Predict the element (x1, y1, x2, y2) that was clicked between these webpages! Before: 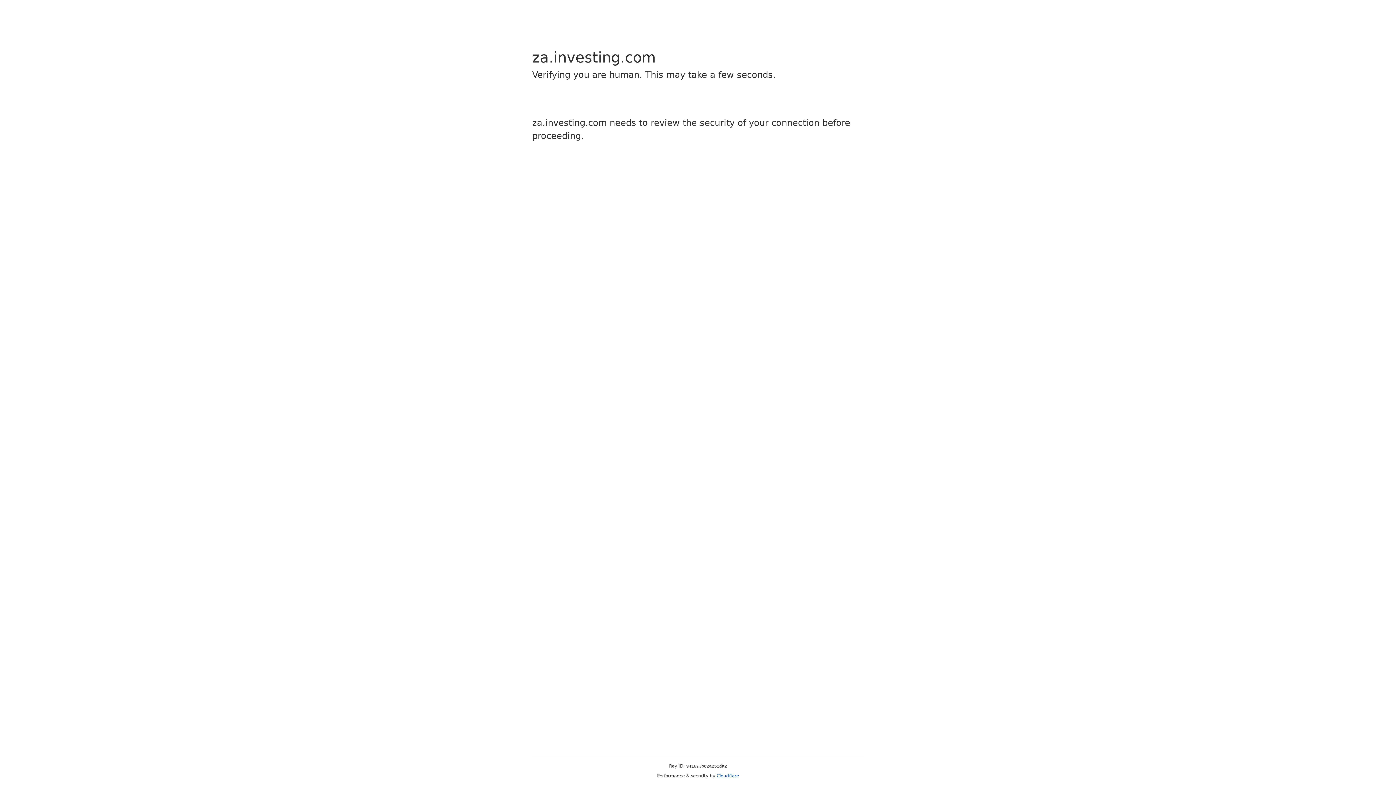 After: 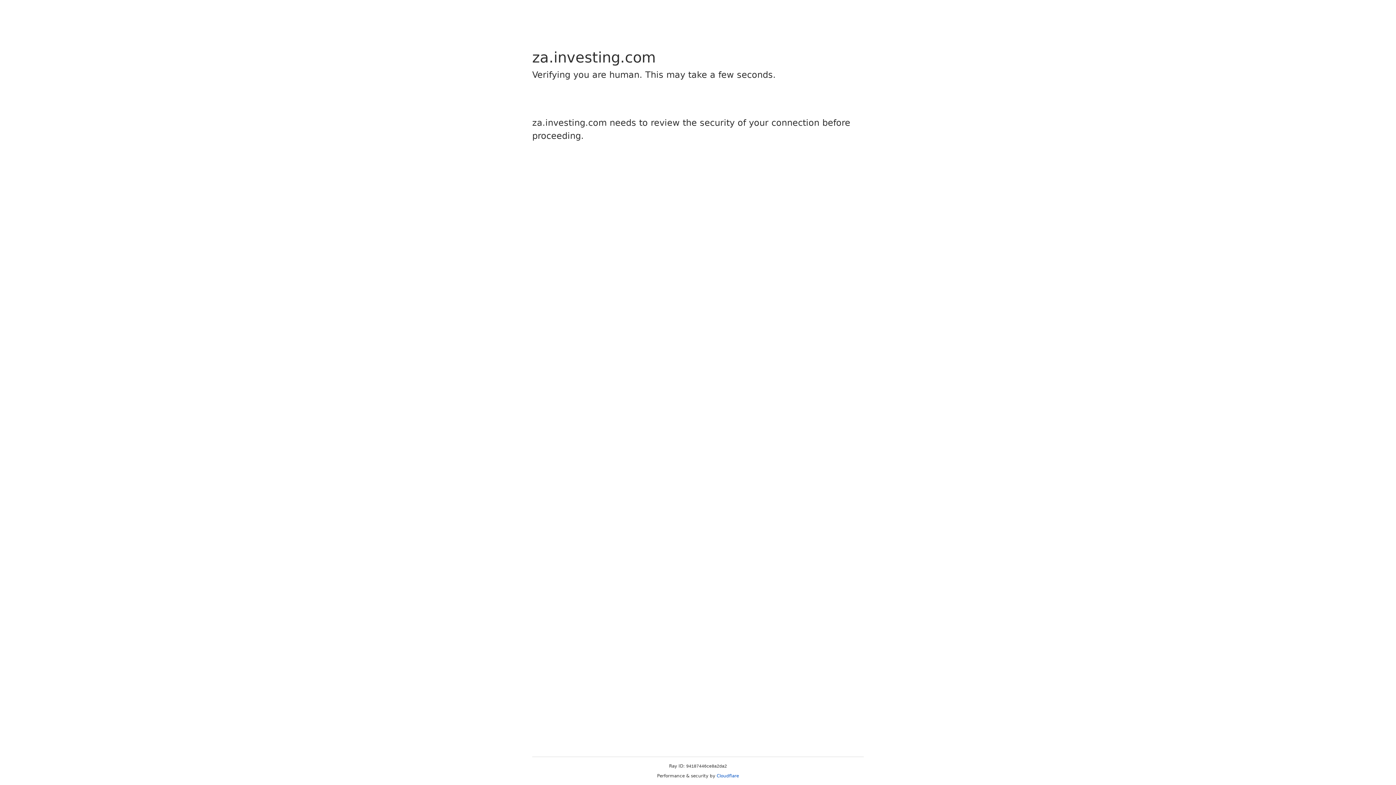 Action: label: Cloudflare bbox: (716, 773, 739, 778)